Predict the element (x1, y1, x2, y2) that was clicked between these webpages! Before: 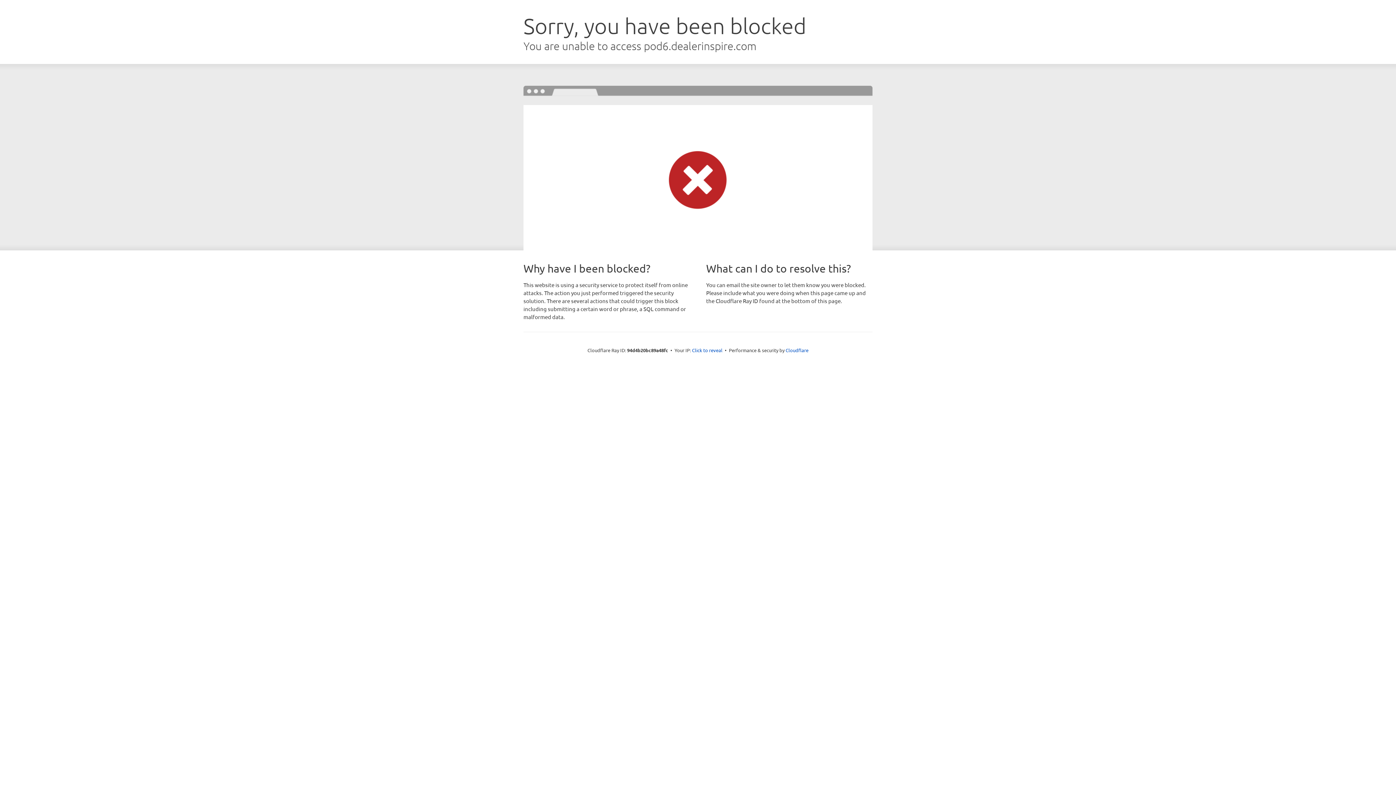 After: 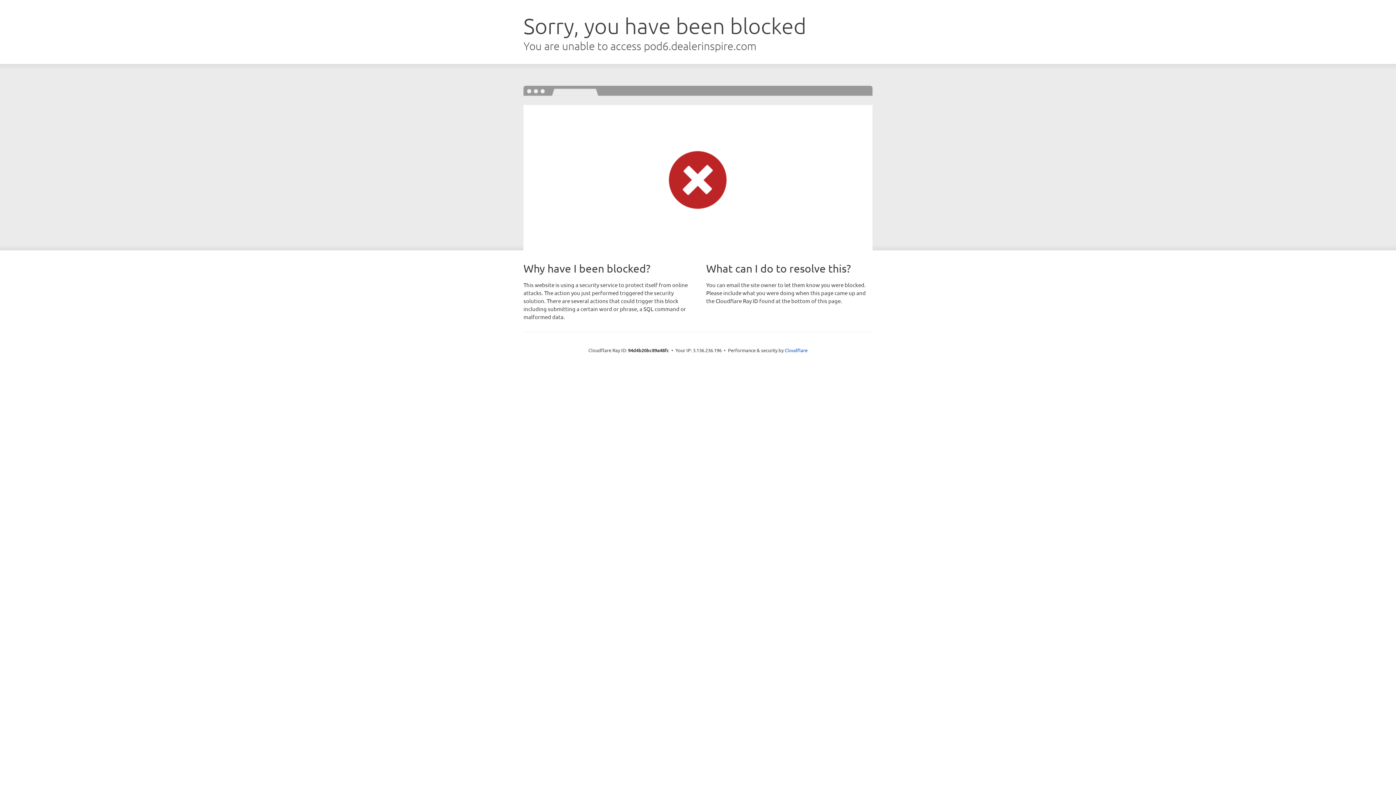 Action: label: Click to reveal bbox: (692, 346, 722, 353)